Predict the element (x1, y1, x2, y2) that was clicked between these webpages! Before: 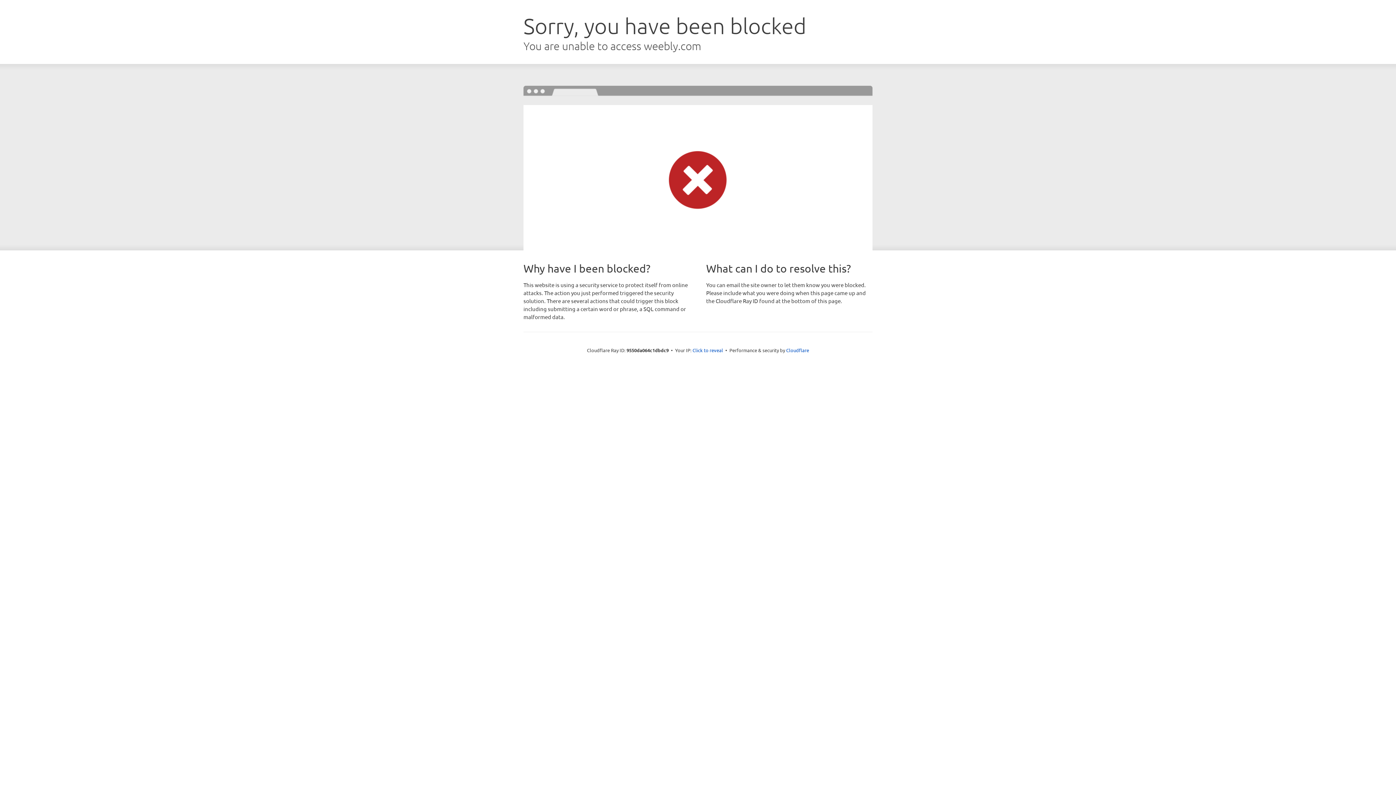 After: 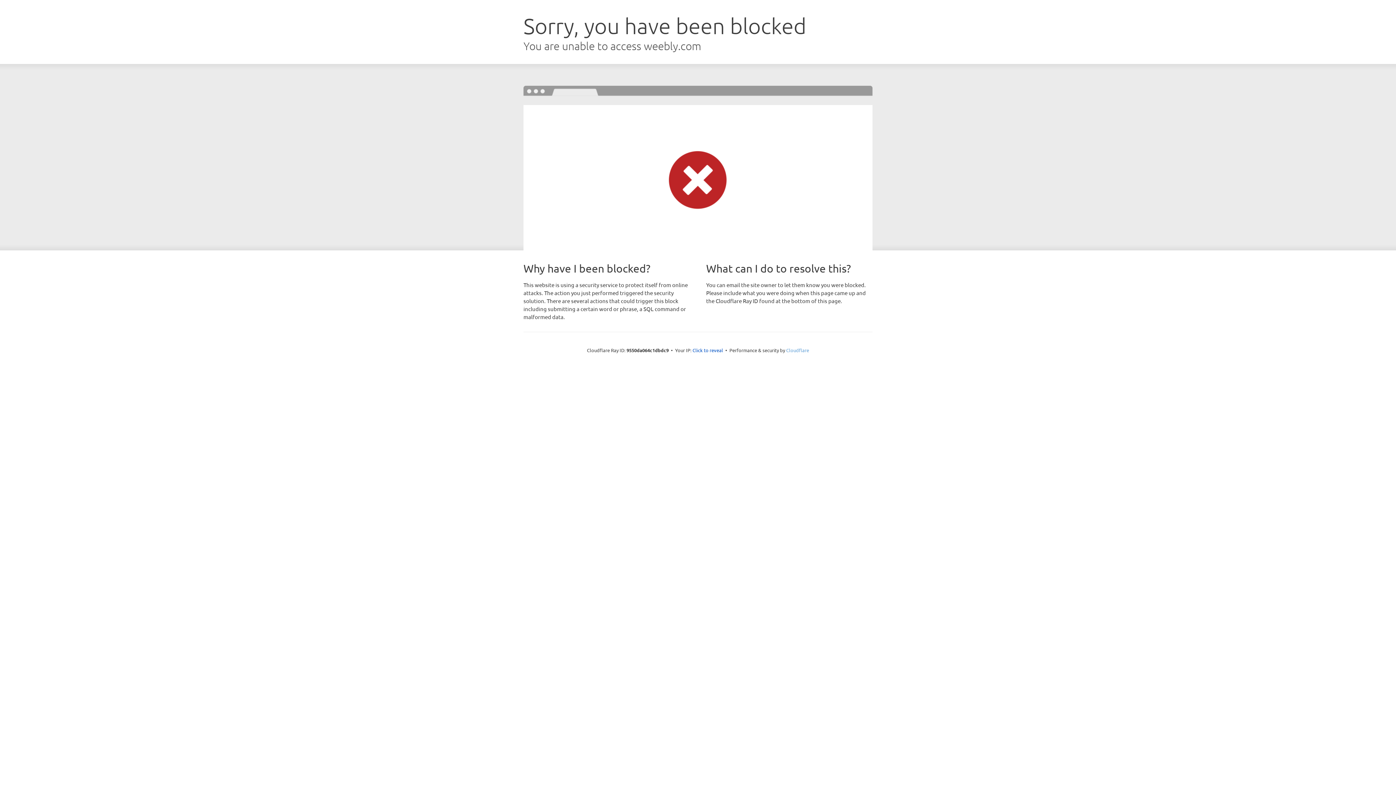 Action: label: Cloudflare bbox: (786, 347, 809, 353)